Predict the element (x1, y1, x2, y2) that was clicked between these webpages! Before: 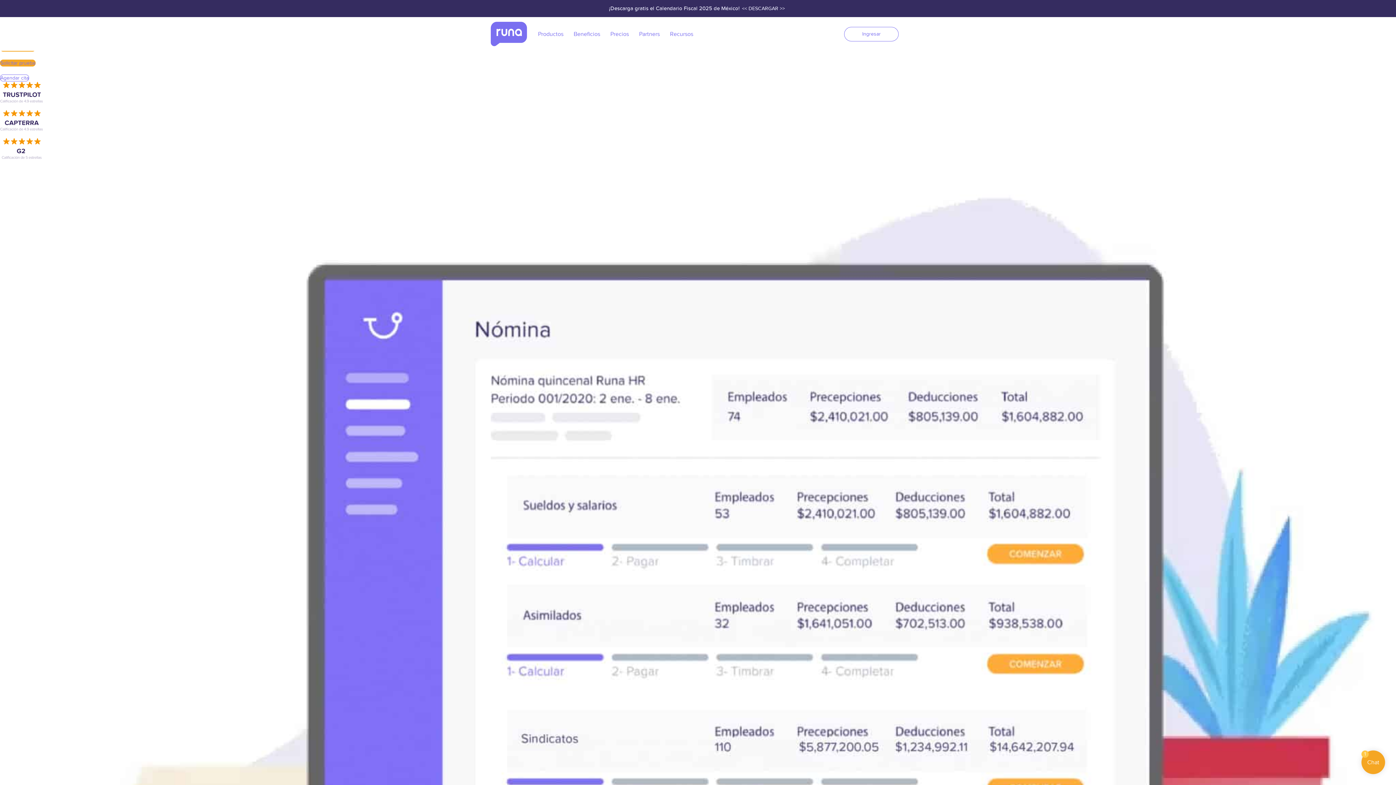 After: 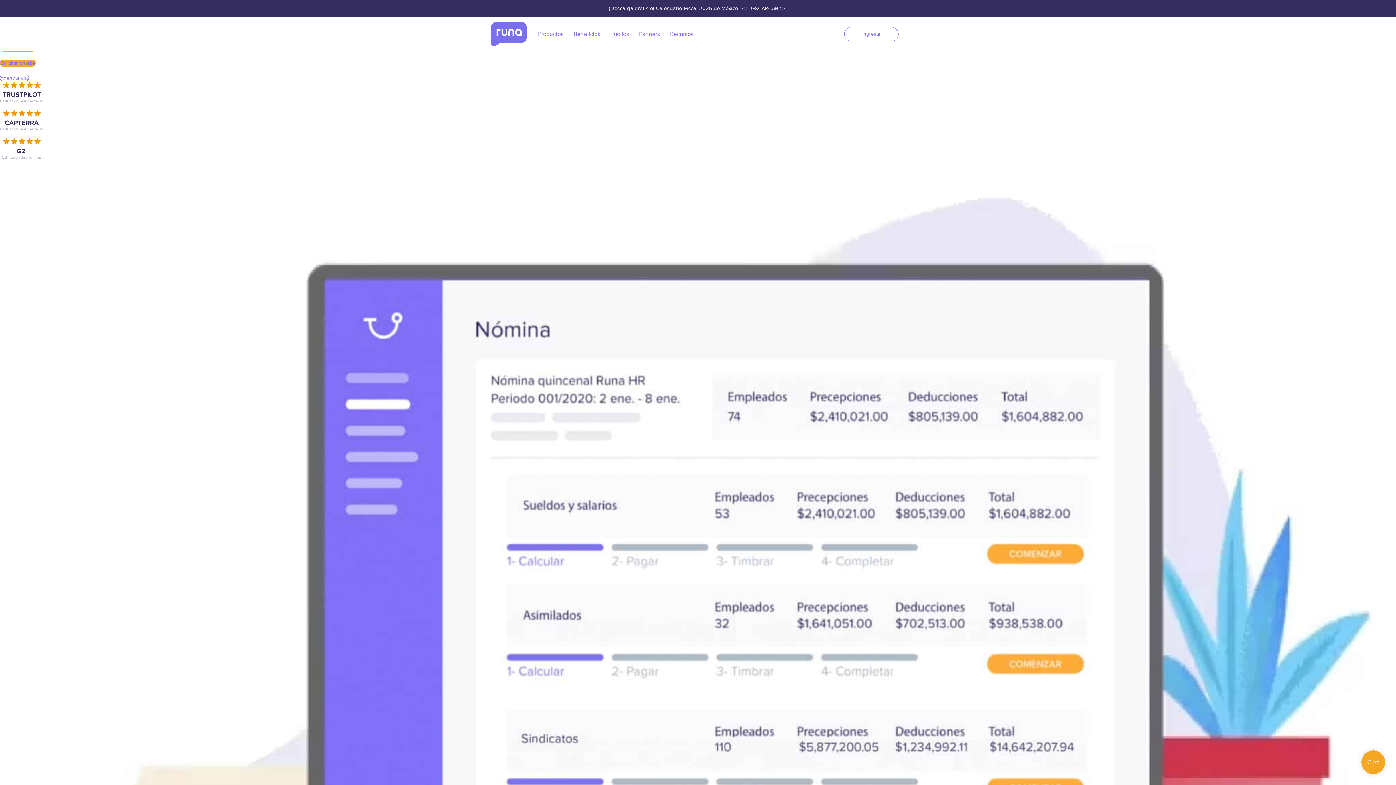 Action: bbox: (490, 20, 527, 48)